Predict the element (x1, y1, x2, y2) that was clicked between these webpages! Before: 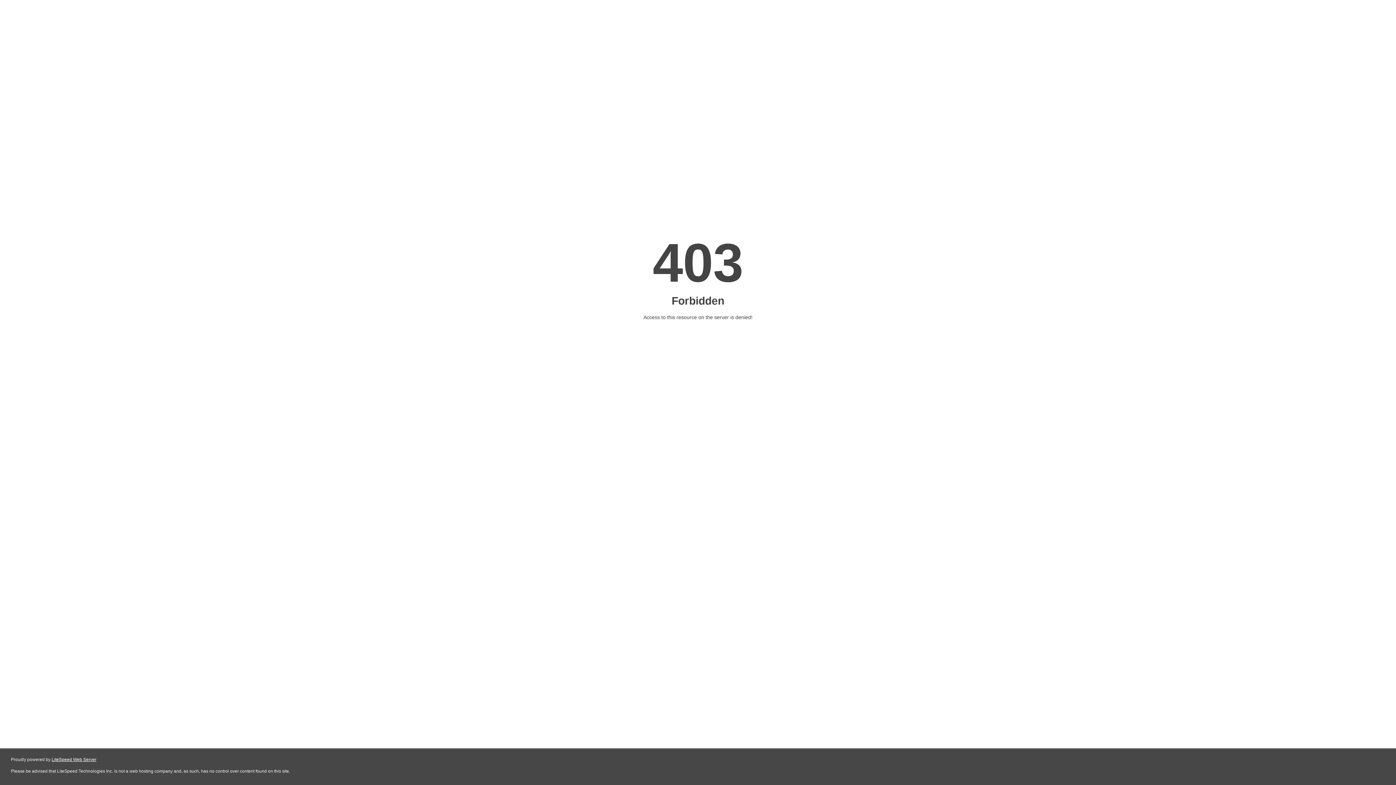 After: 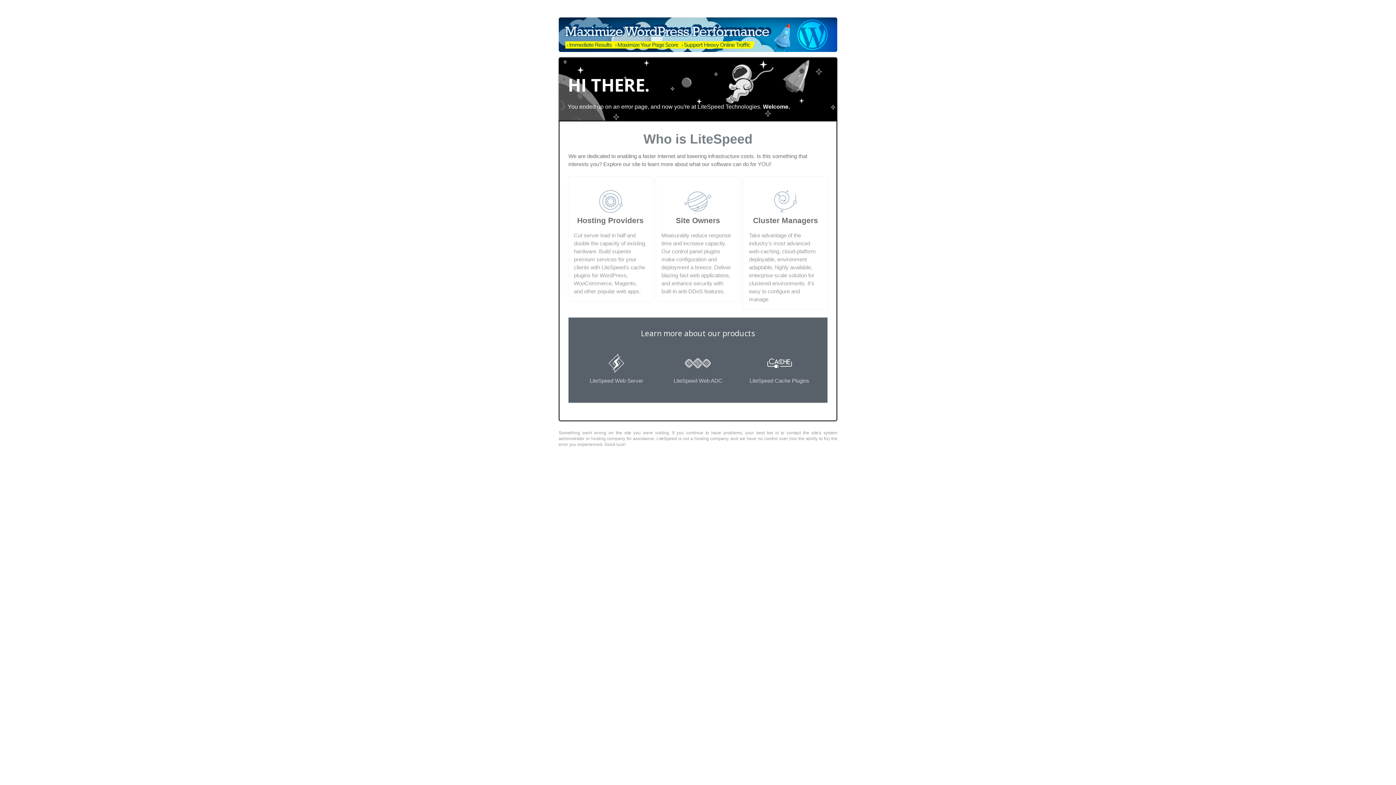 Action: label: LiteSpeed Web Server bbox: (51, 757, 96, 762)